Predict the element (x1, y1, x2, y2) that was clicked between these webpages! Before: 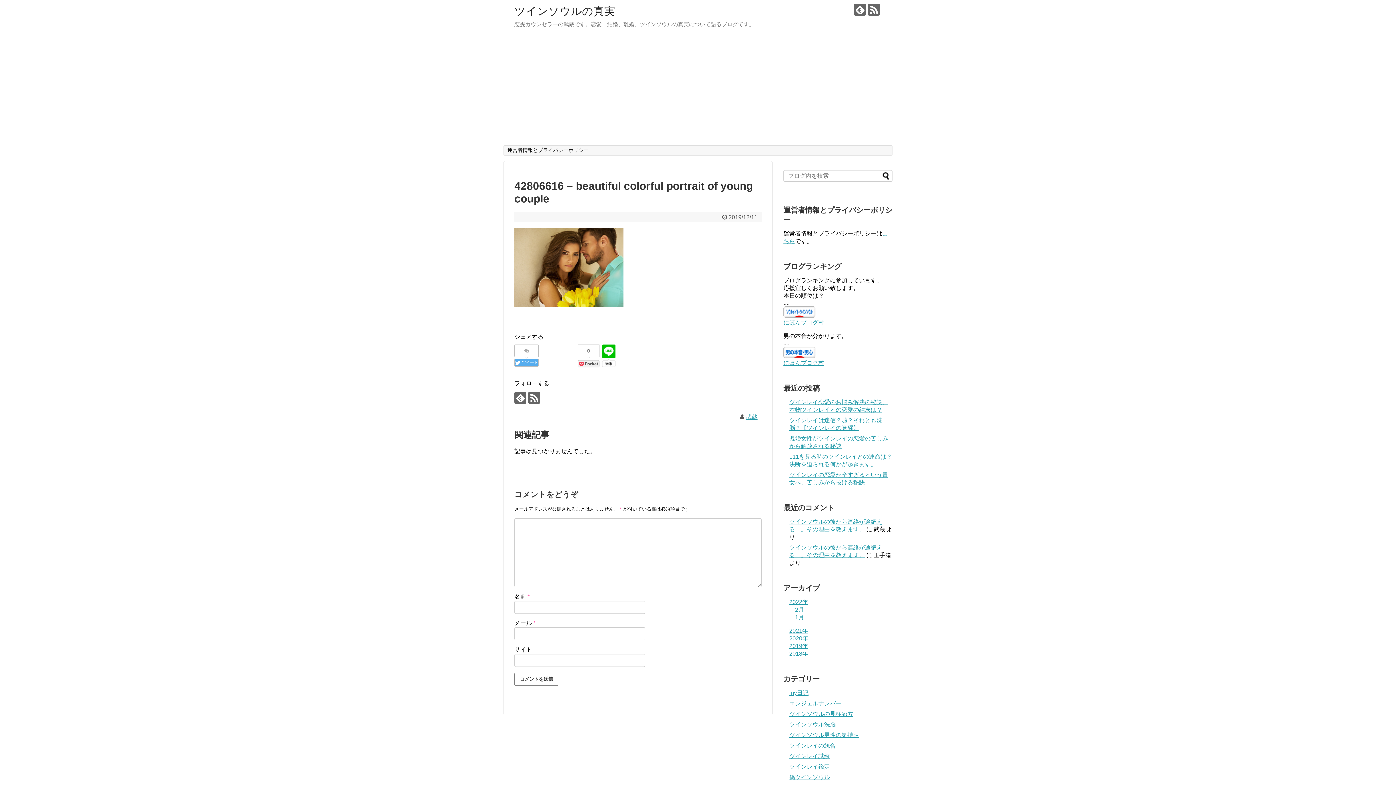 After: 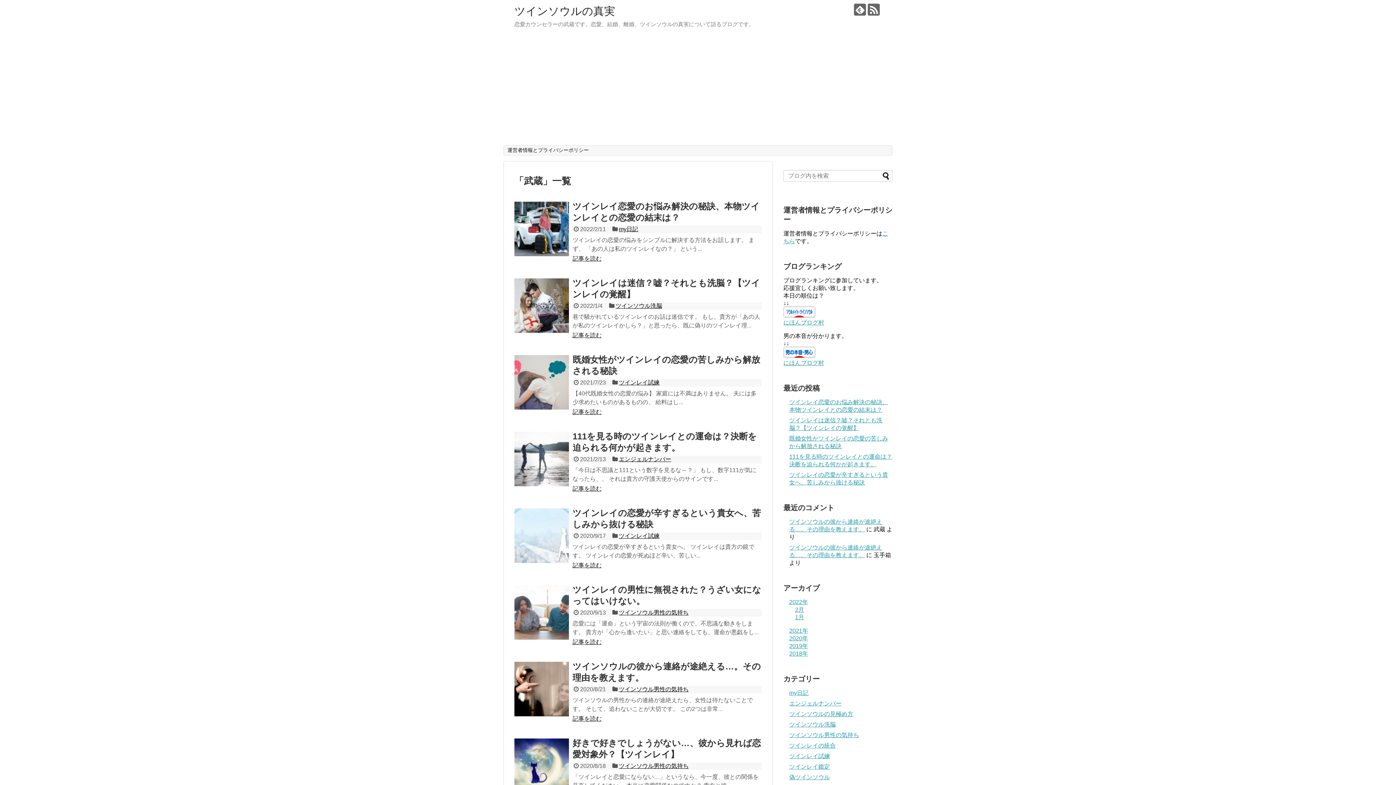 Action: label: 武蔵 bbox: (746, 414, 757, 420)